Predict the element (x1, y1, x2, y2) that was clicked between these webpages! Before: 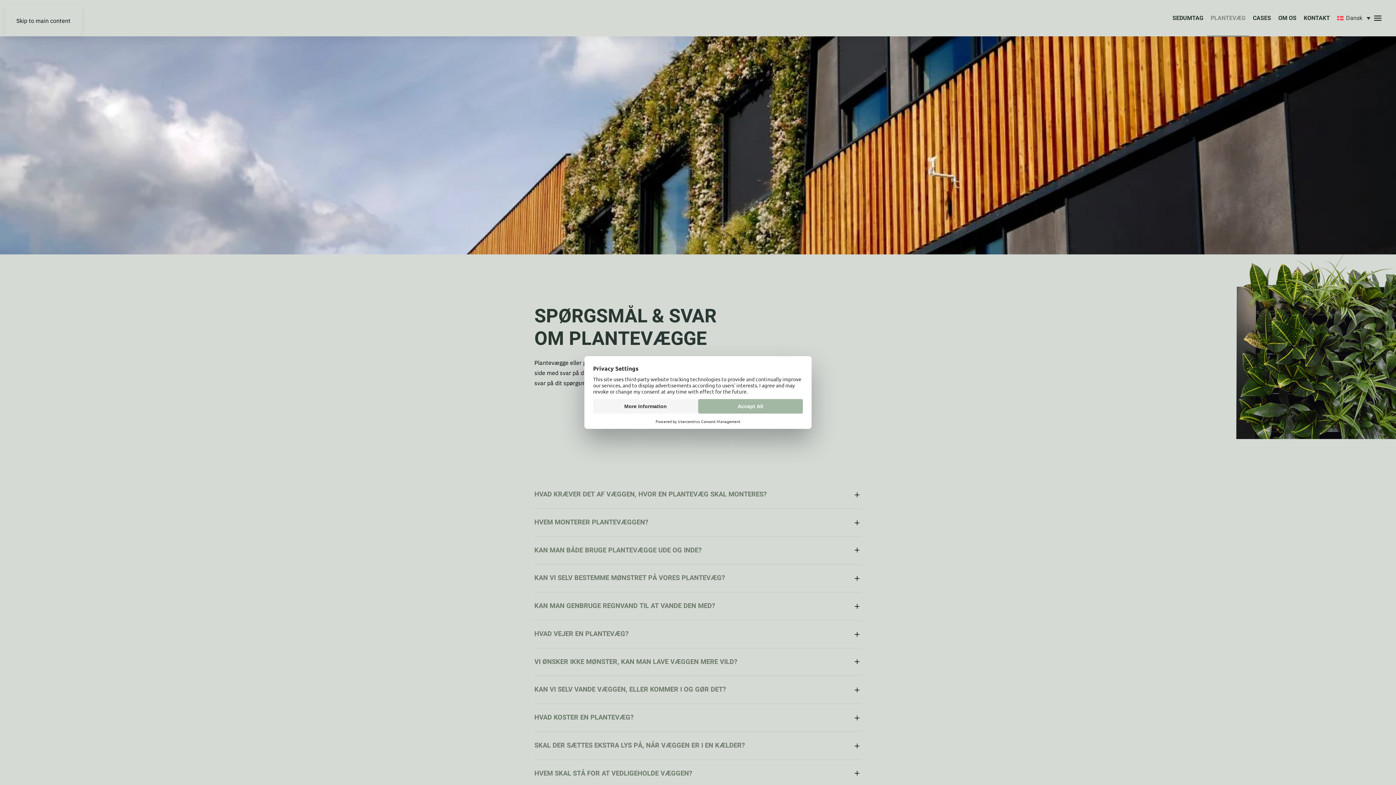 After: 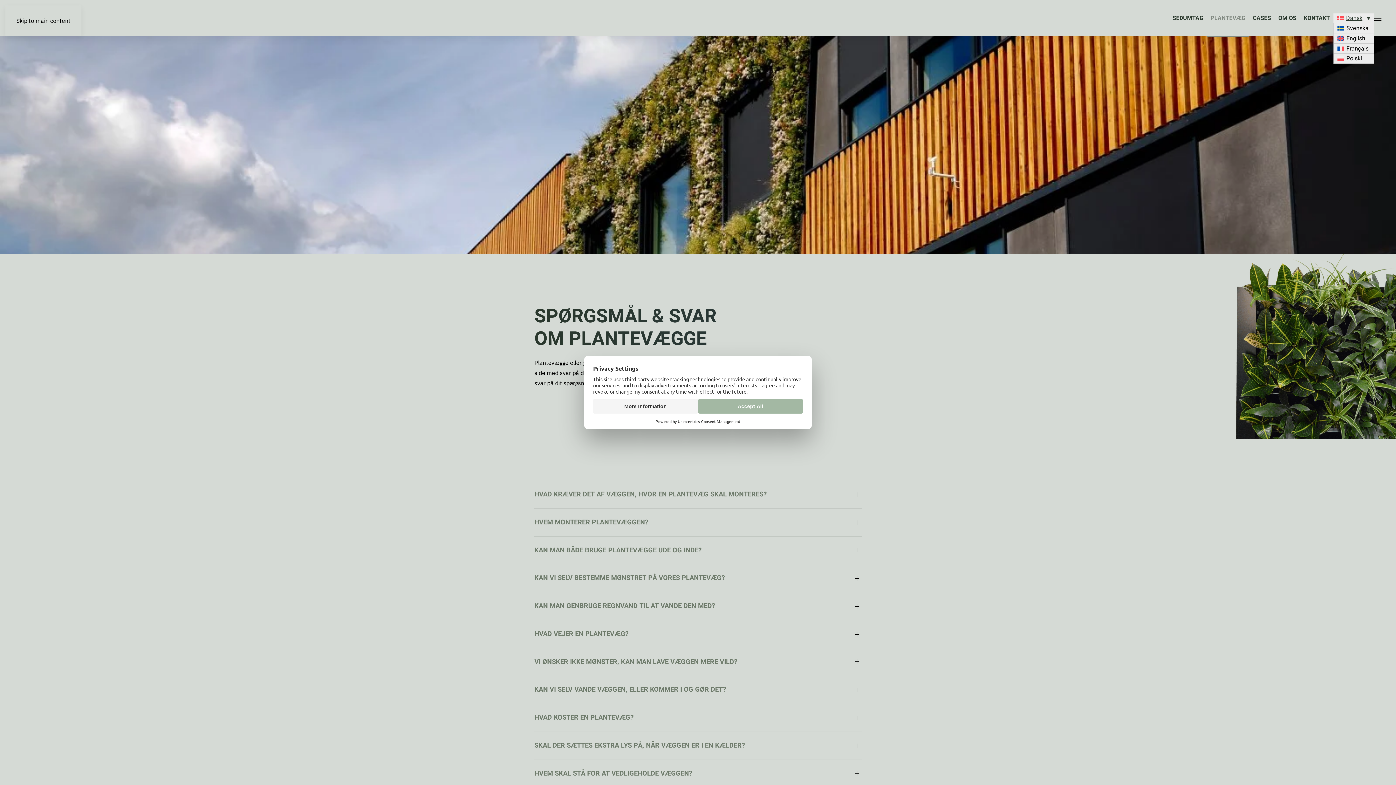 Action: bbox: (1333, 13, 1374, 23) label: Dansk